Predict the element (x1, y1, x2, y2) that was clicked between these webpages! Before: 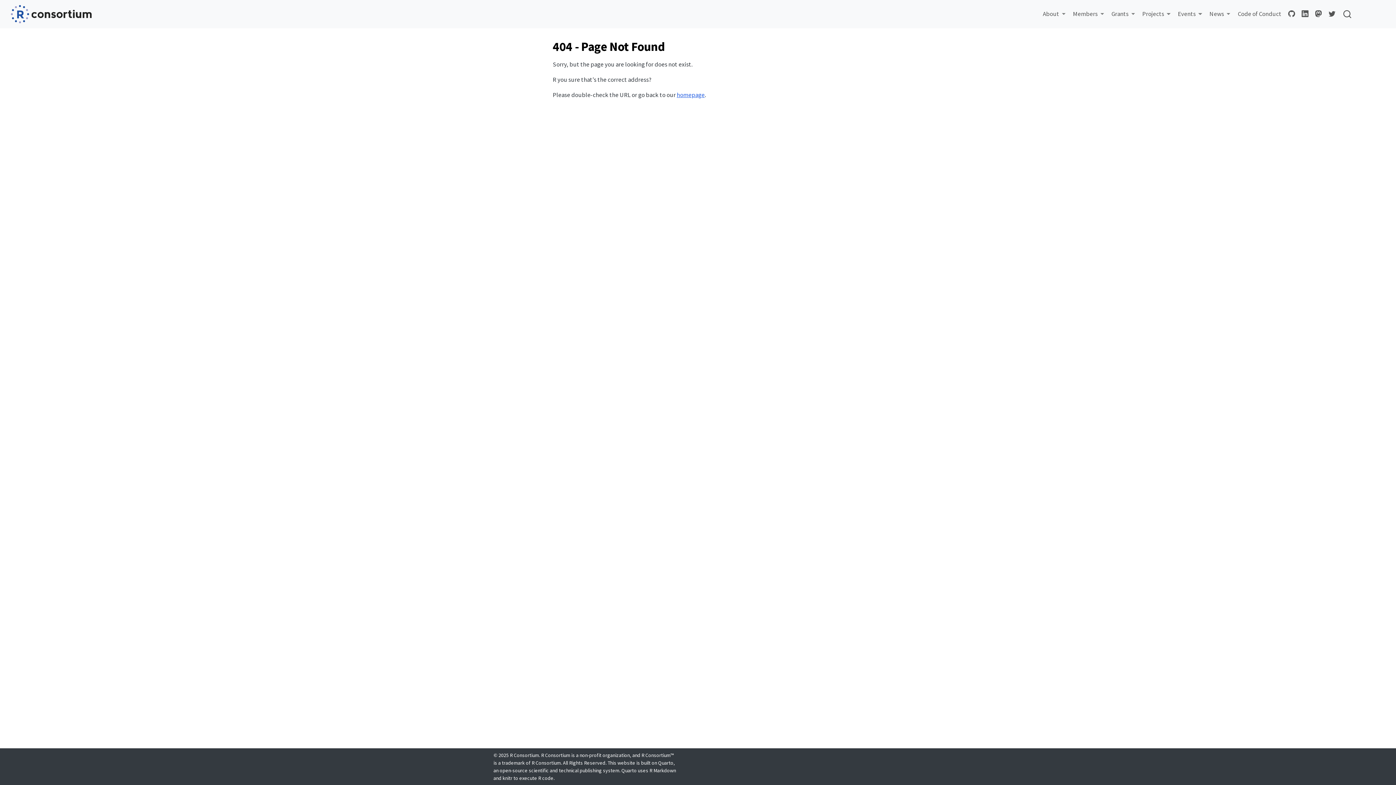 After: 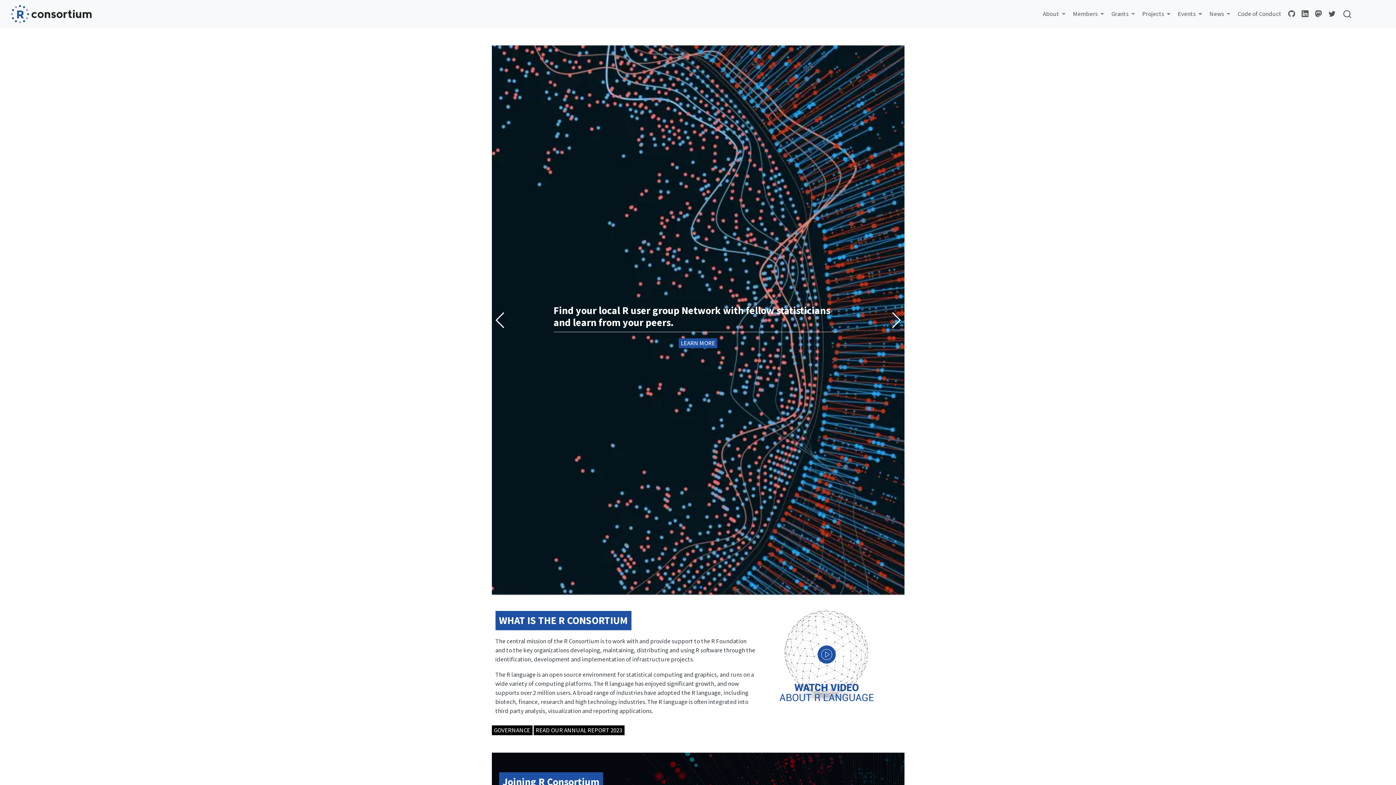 Action: bbox: (10, 3, 93, 25)